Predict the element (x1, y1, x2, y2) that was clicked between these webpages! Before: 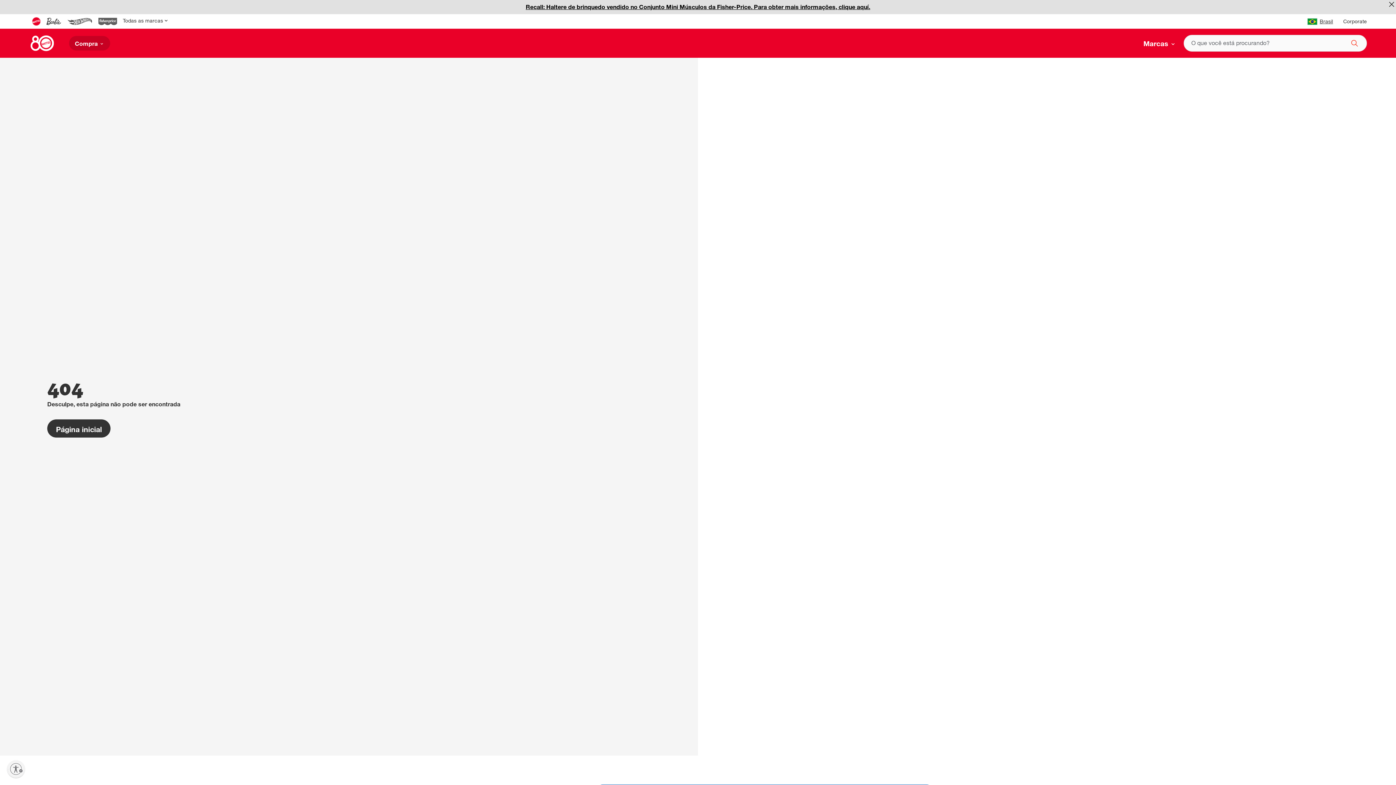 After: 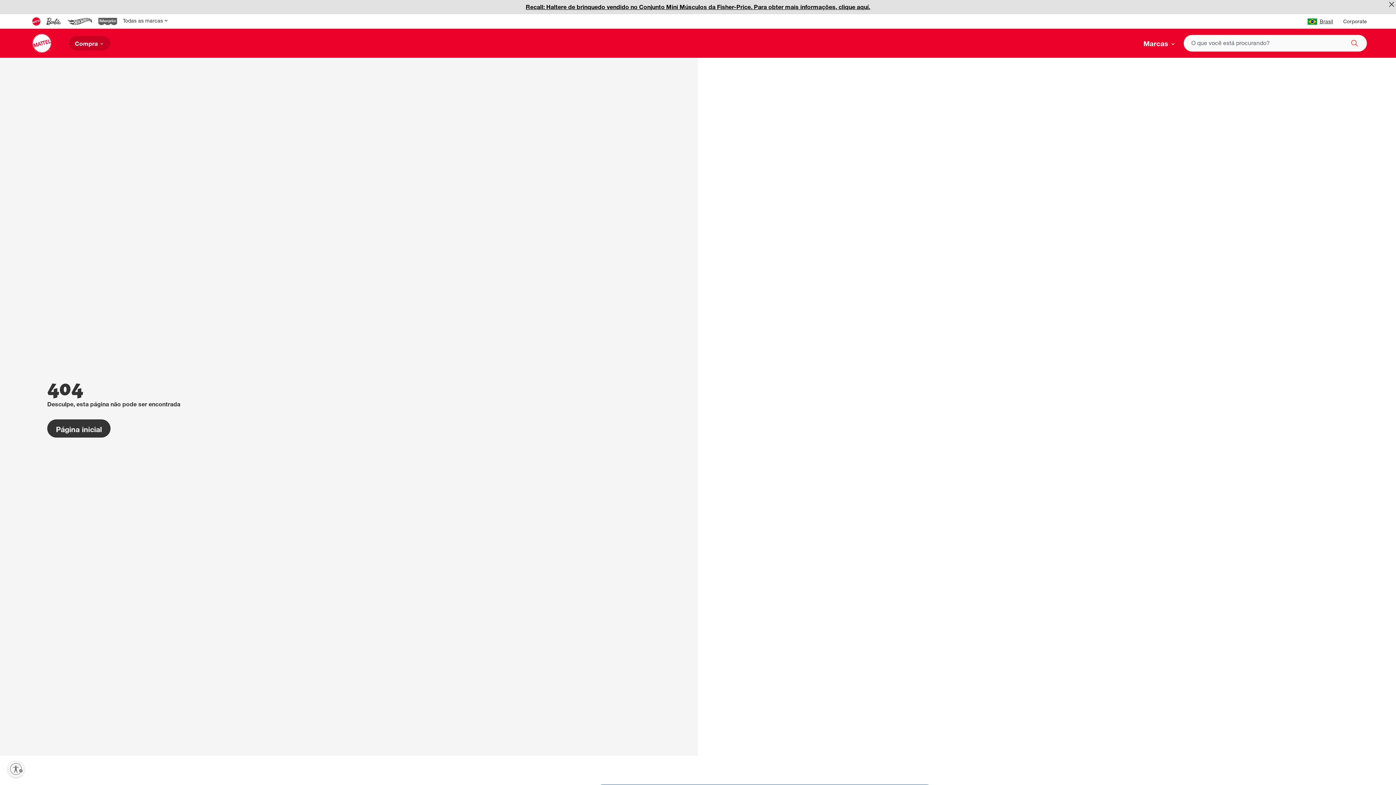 Action: label: Página inicial bbox: (47, 419, 110, 437)